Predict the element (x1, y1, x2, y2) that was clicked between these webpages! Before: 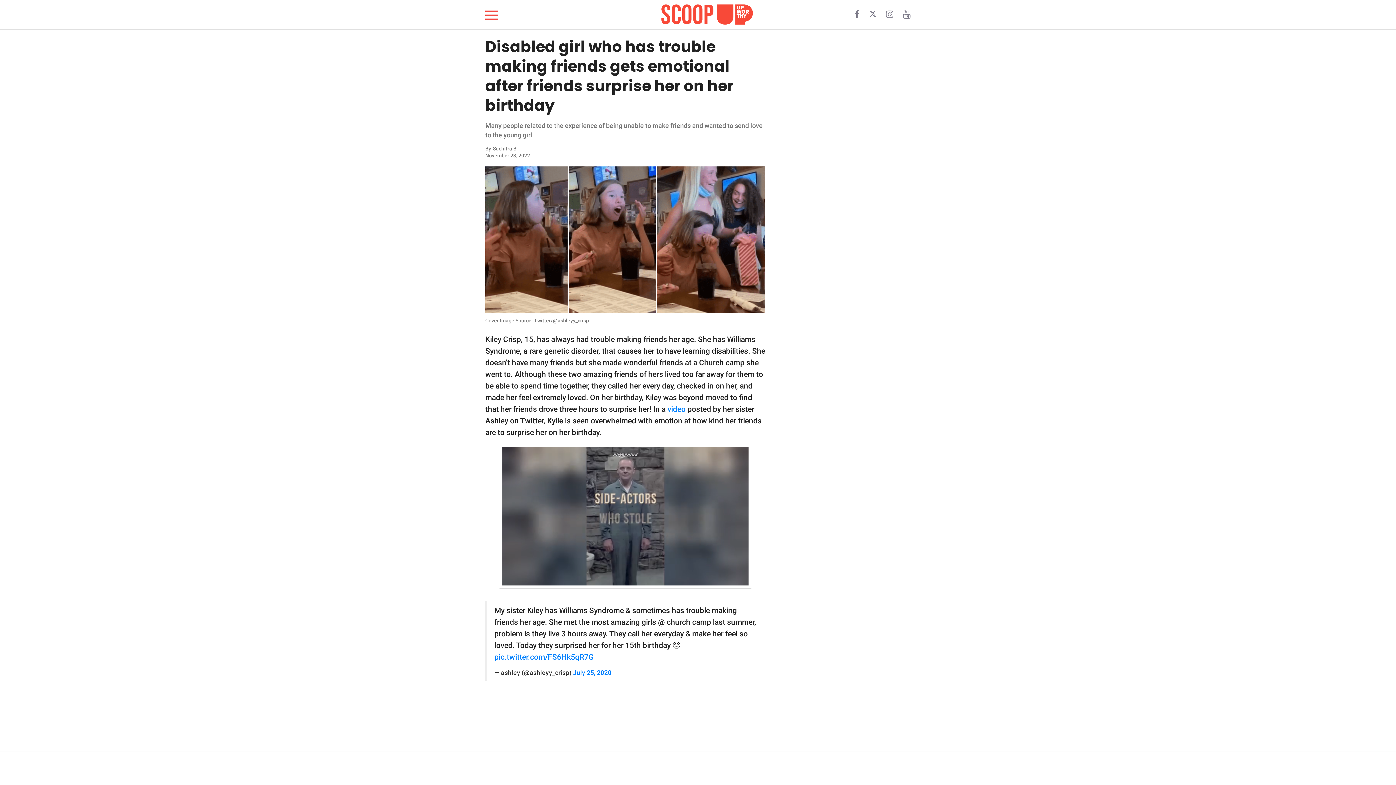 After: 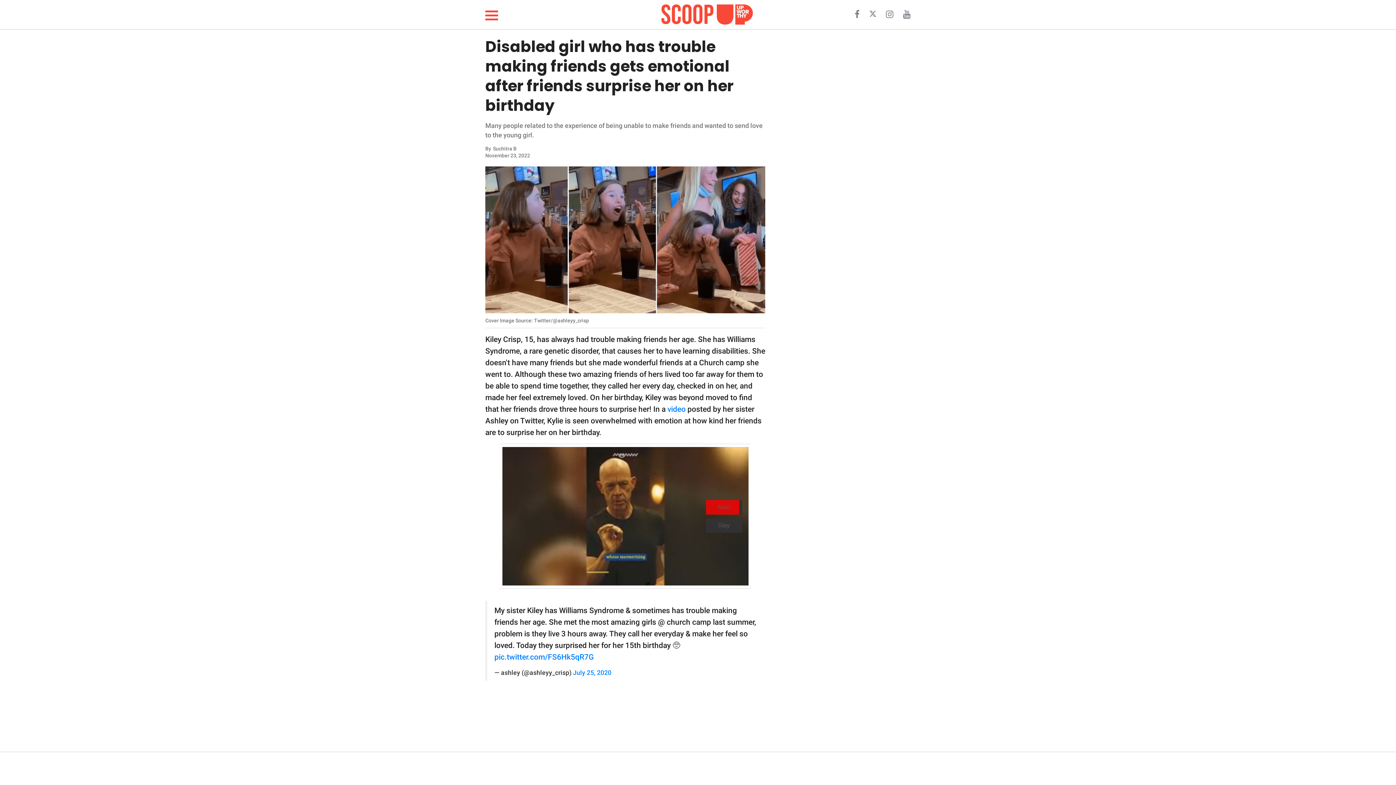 Action: label:   bbox: (854, 12, 861, 18)